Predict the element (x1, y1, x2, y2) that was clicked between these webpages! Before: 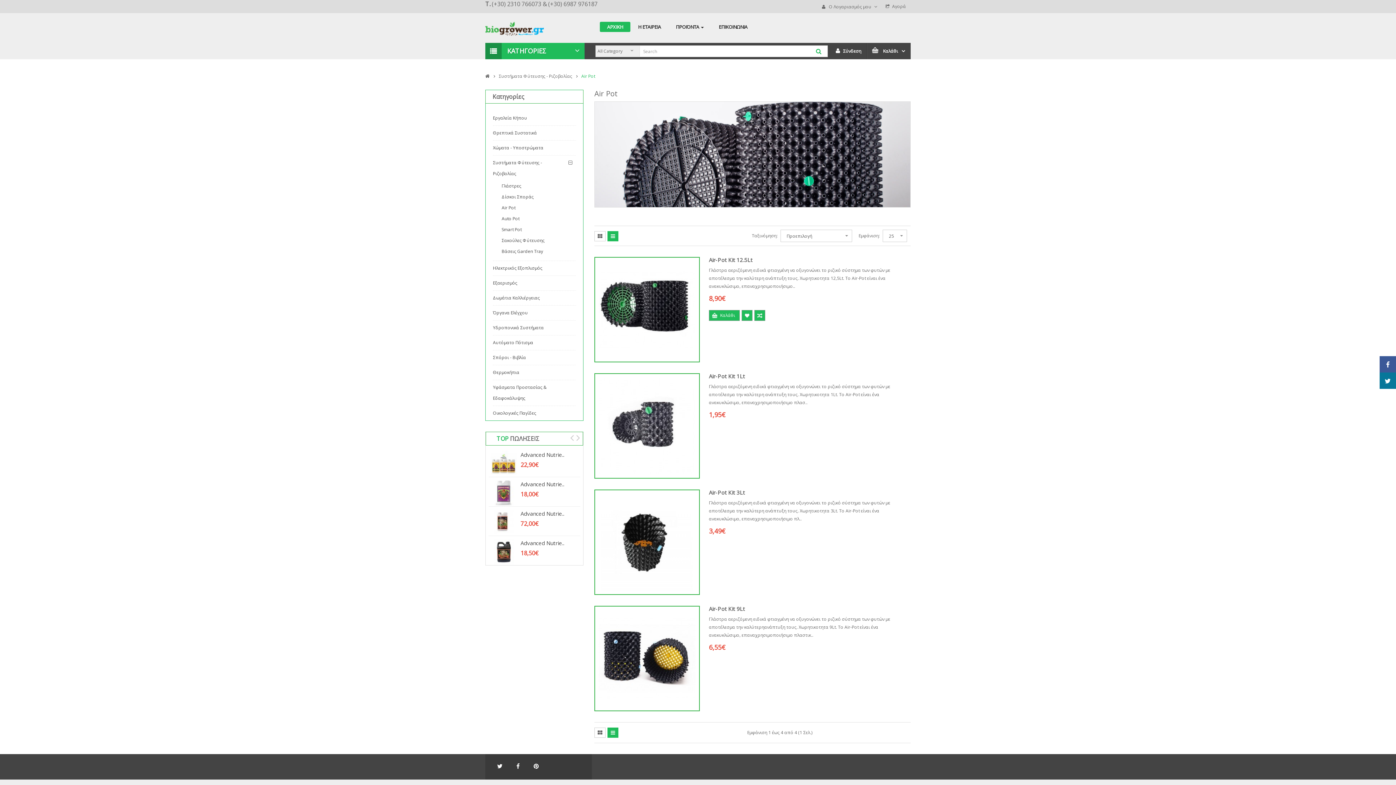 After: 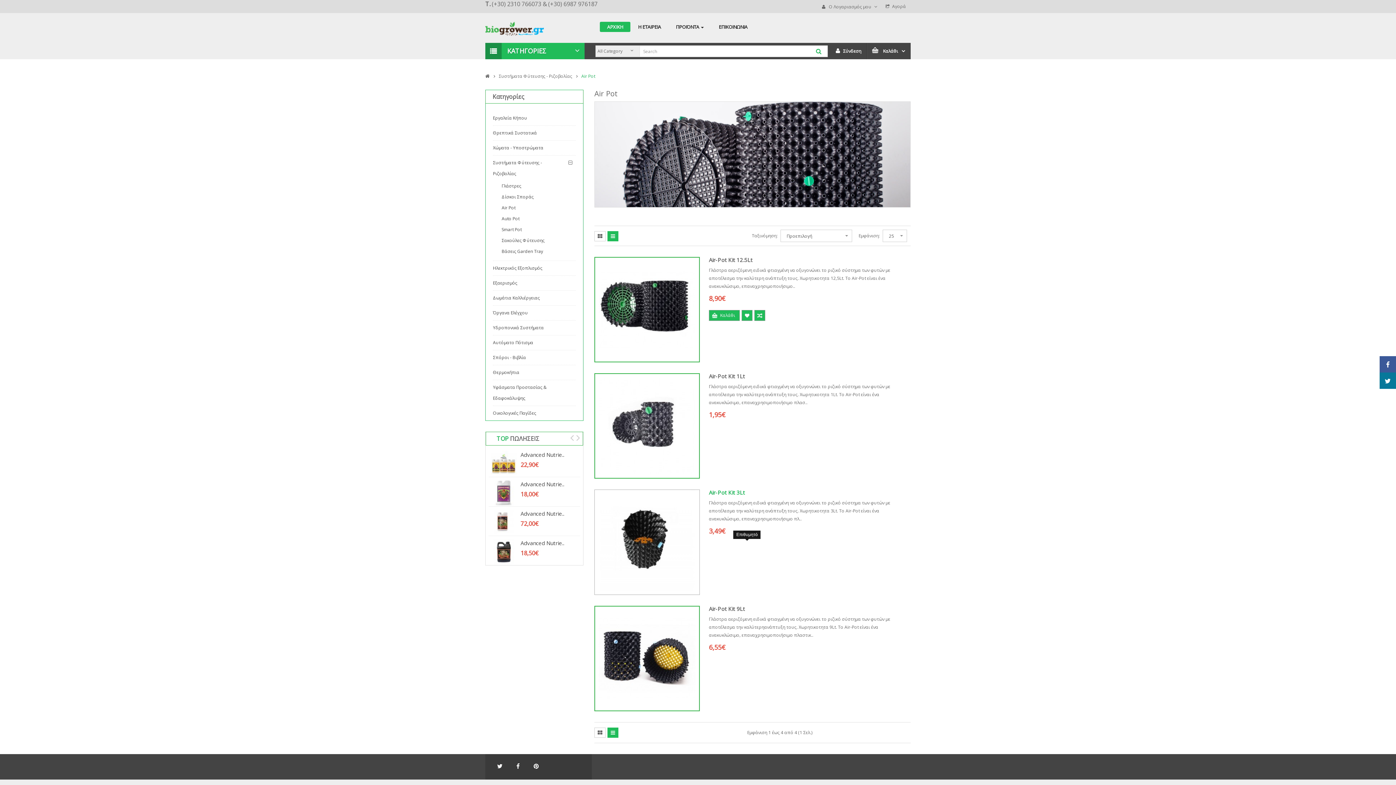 Action: bbox: (741, 542, 752, 553)